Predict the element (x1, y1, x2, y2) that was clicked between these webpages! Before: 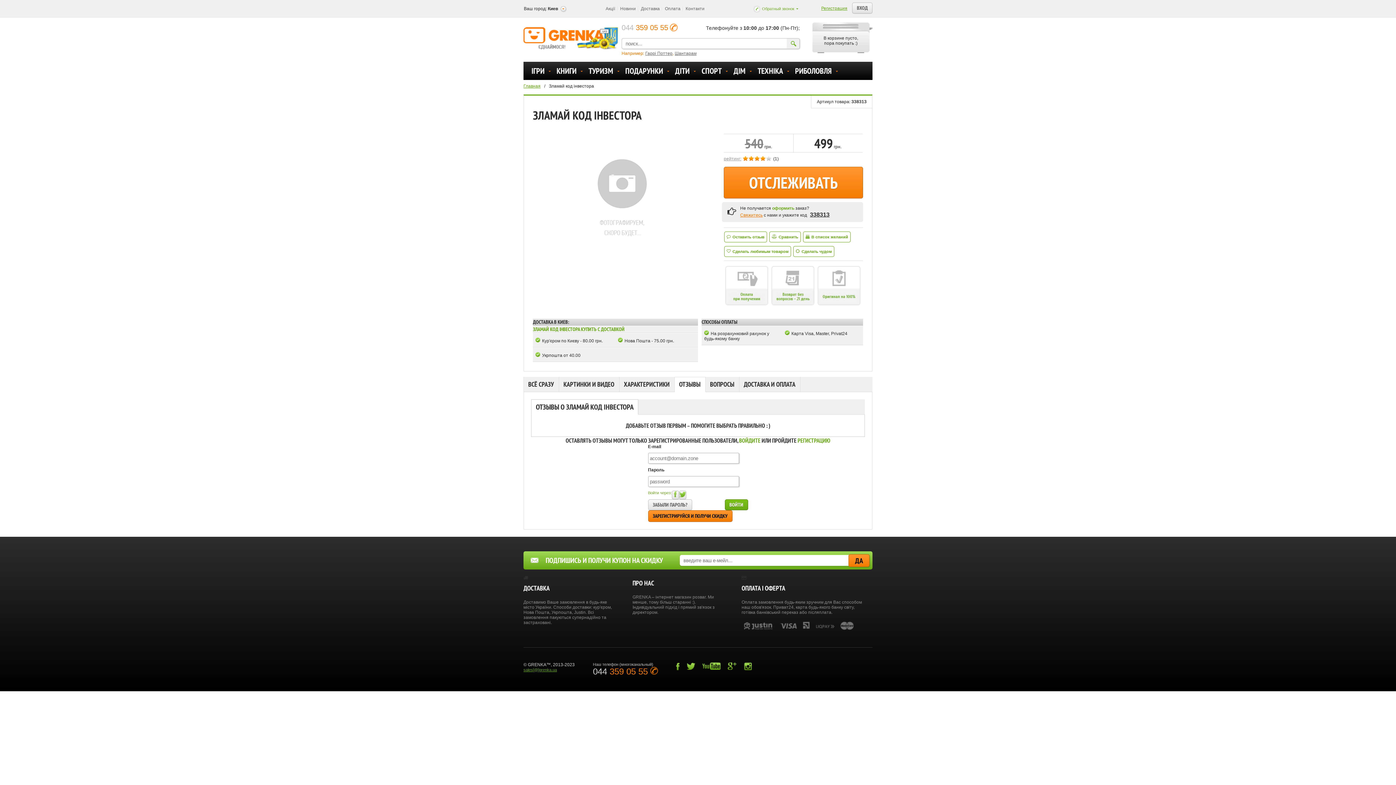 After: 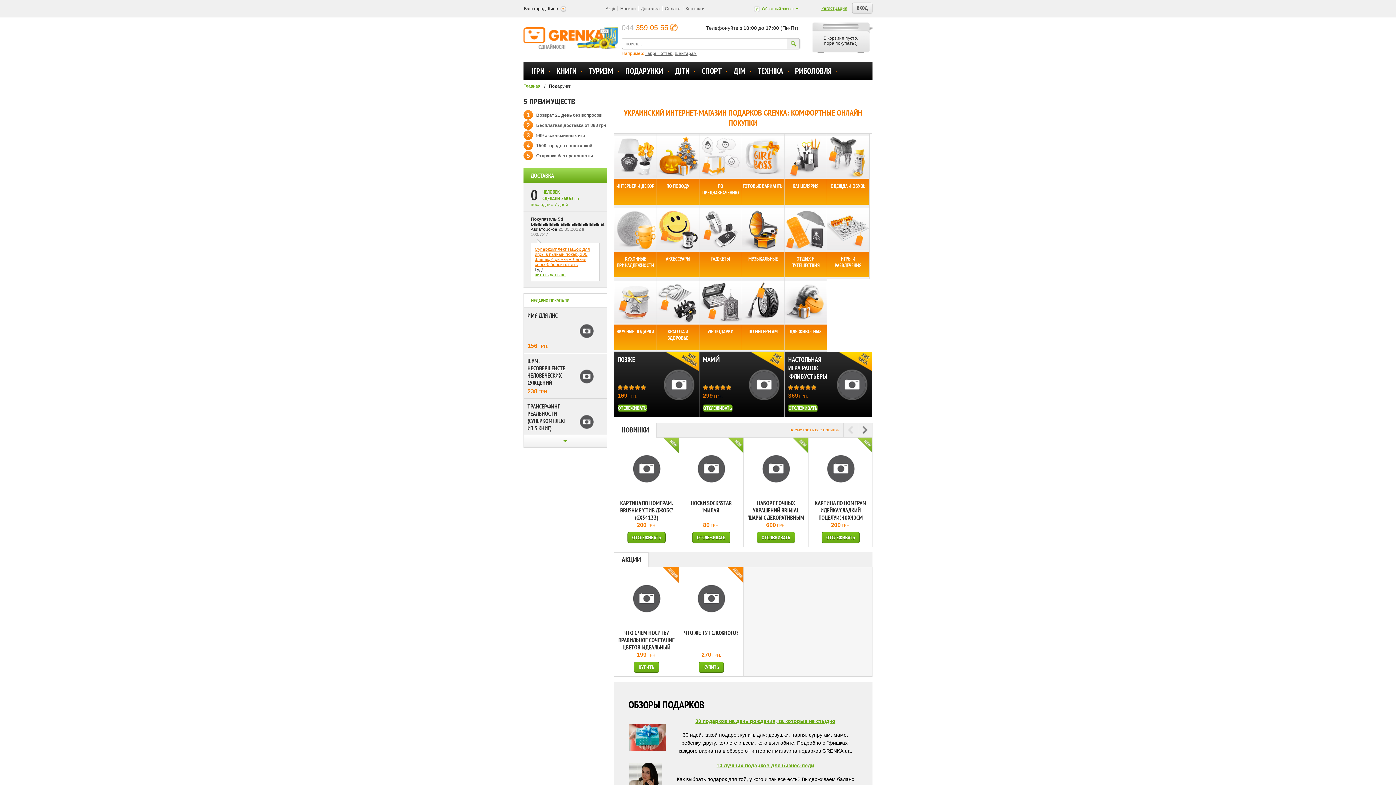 Action: bbox: (625, 61, 663, 80) label: ПОДАРУНКИ